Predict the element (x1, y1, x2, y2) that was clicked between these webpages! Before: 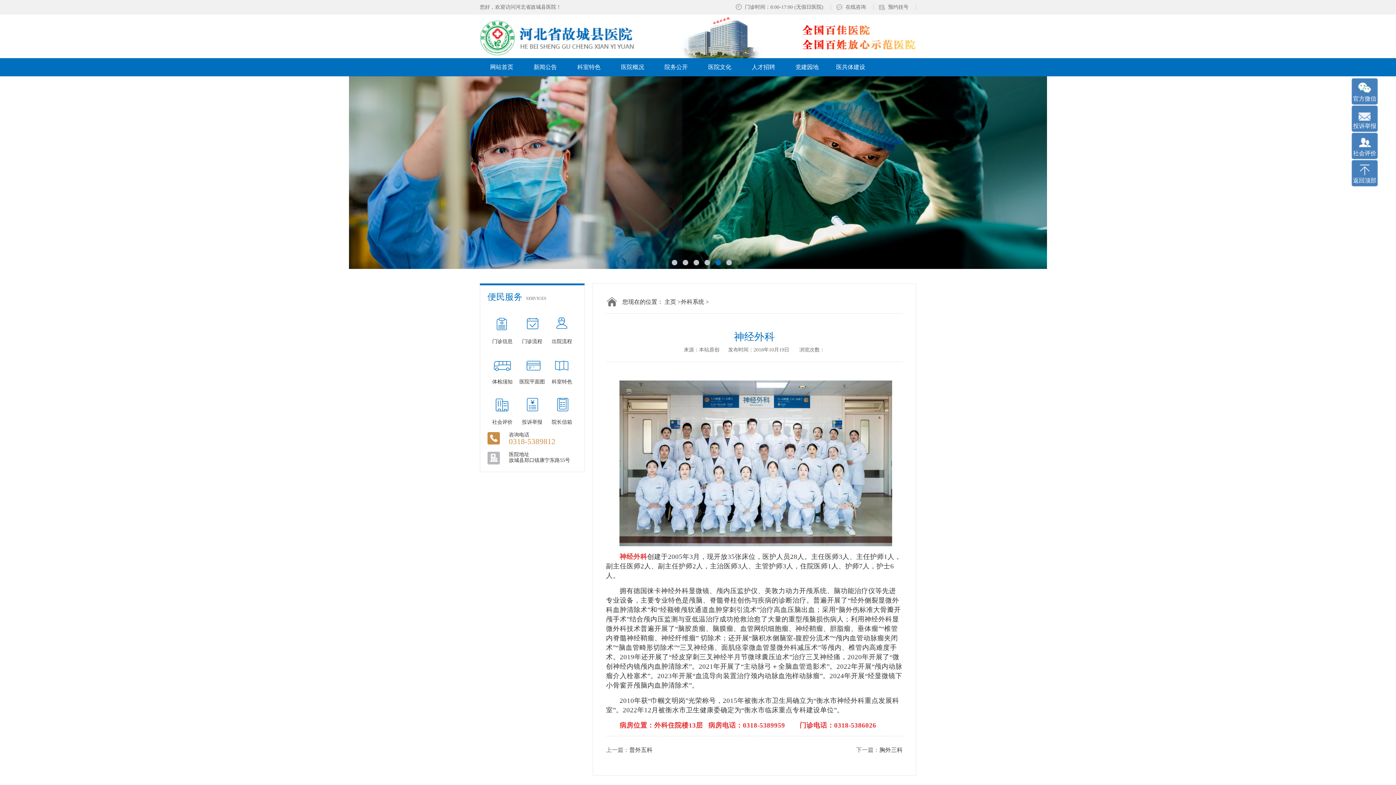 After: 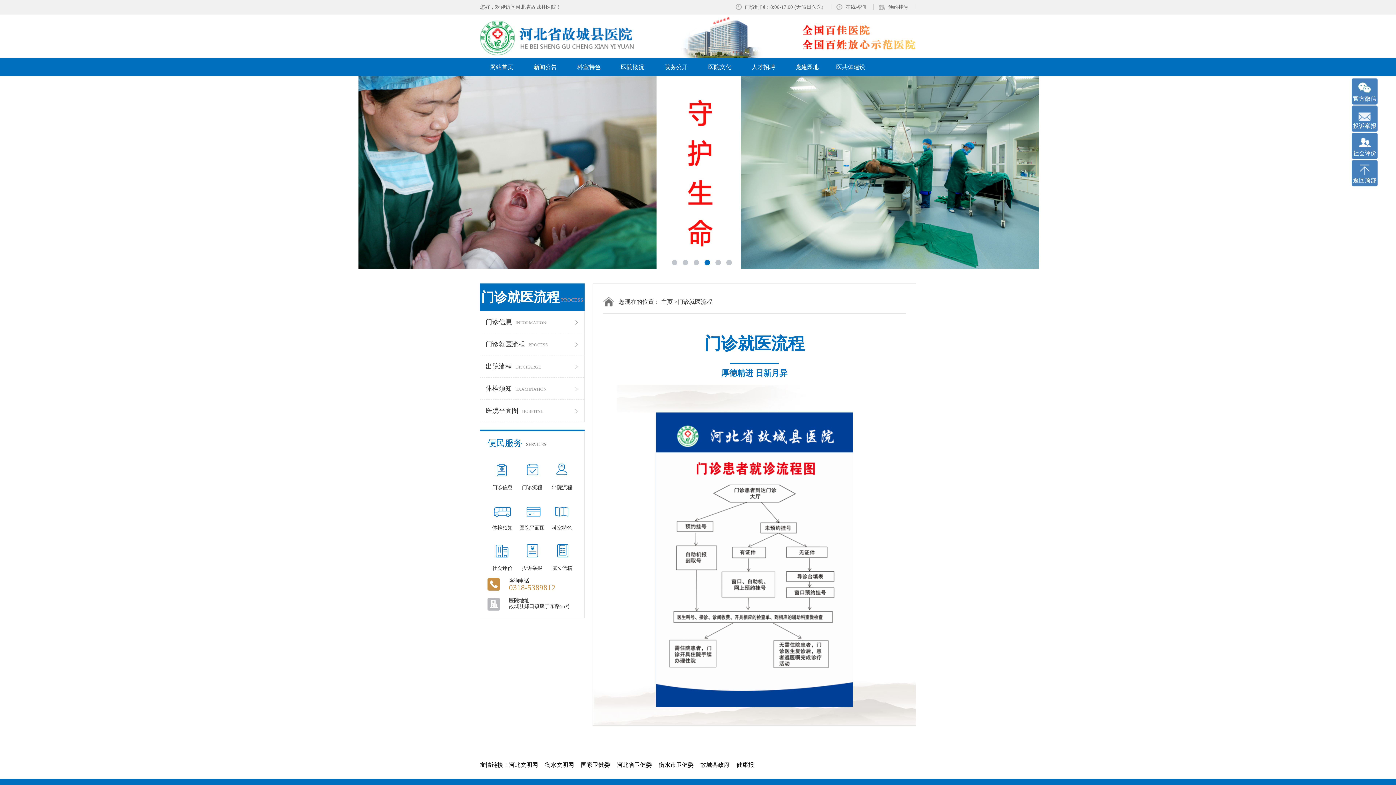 Action: bbox: (517, 311, 547, 344) label: 门诊流程